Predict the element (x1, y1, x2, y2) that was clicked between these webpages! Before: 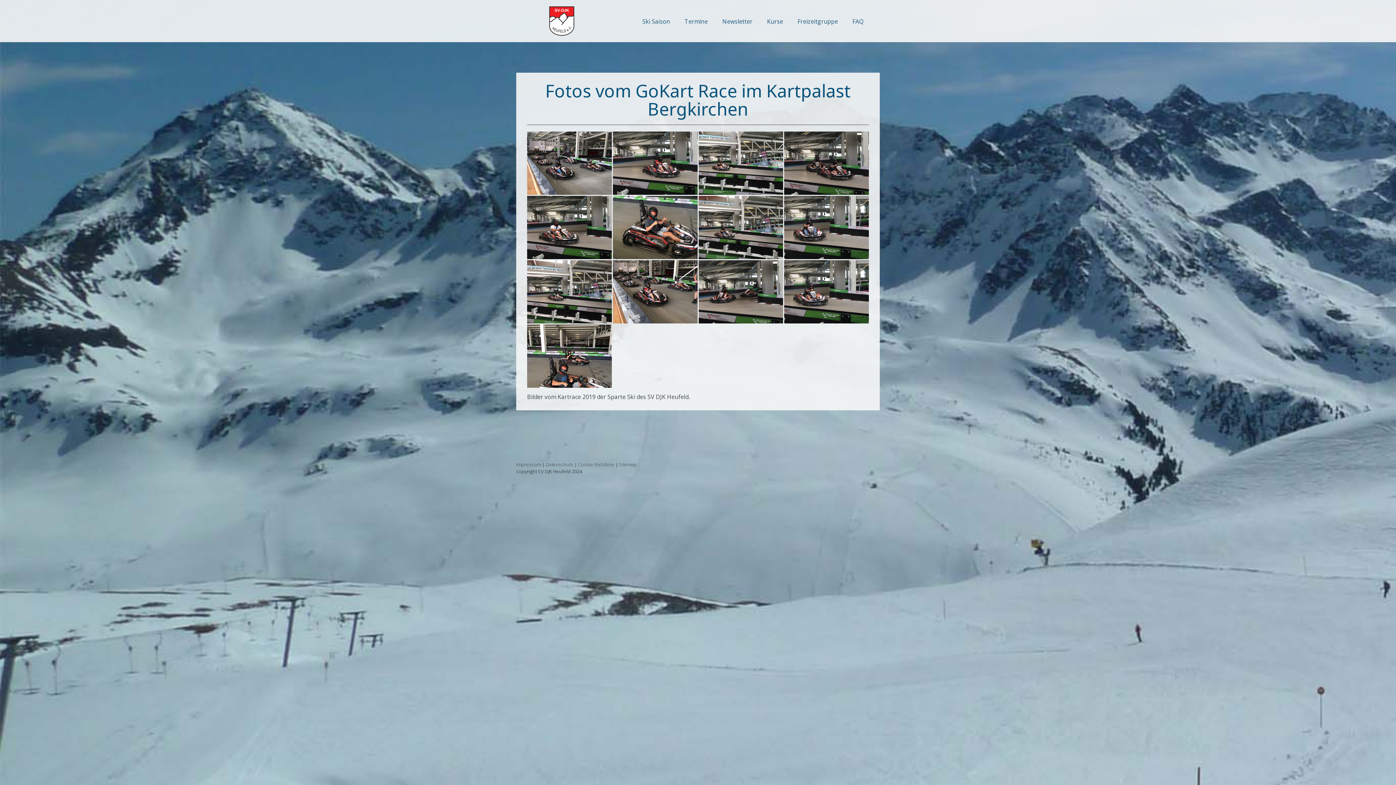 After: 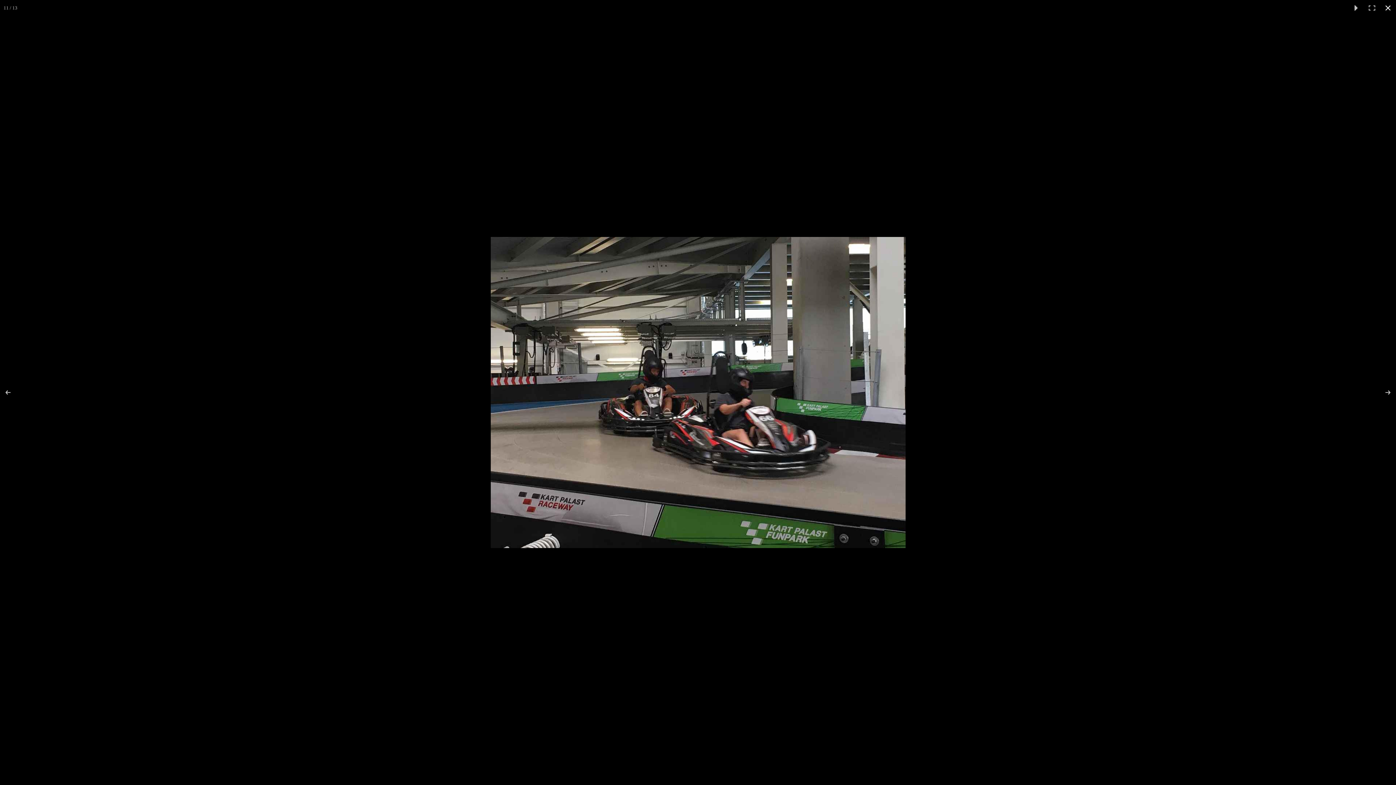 Action: bbox: (784, 131, 869, 194)